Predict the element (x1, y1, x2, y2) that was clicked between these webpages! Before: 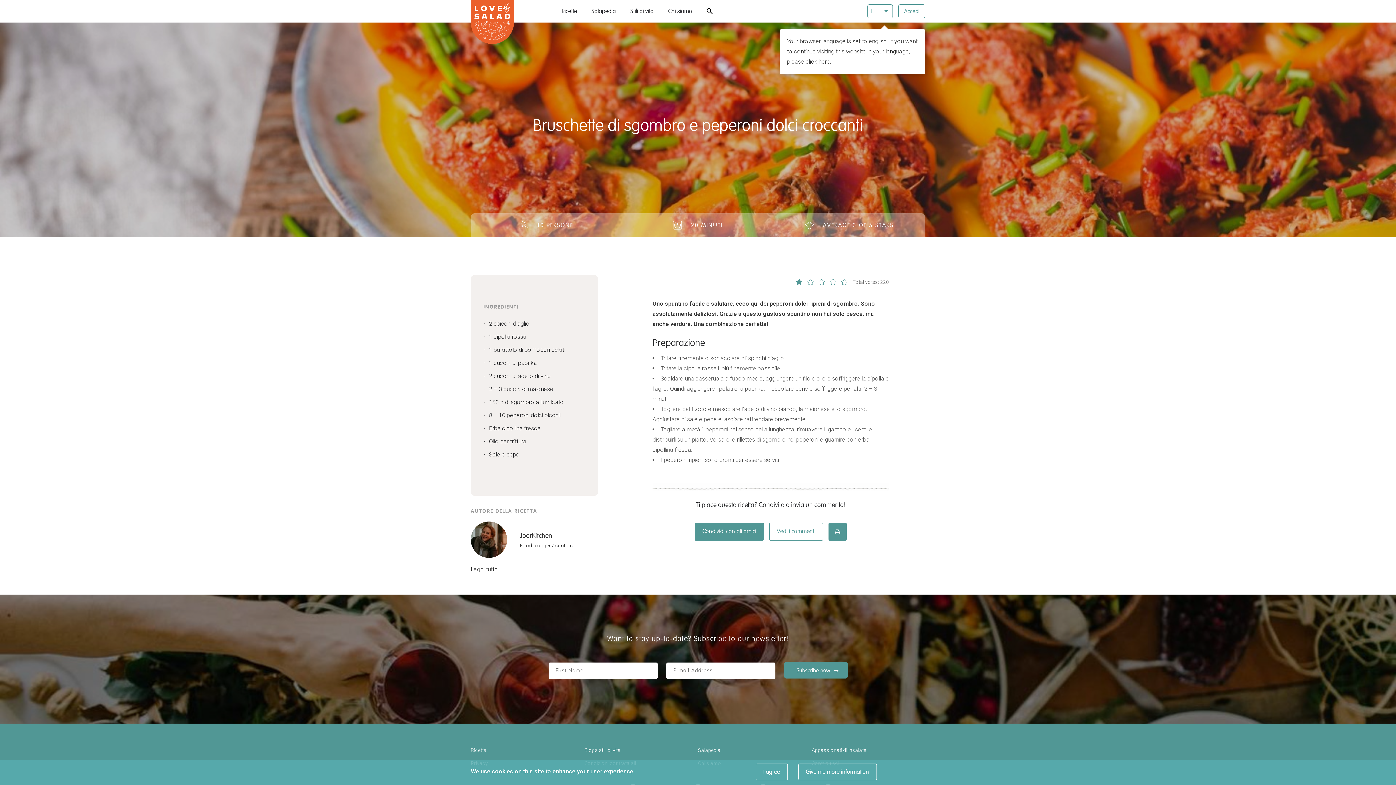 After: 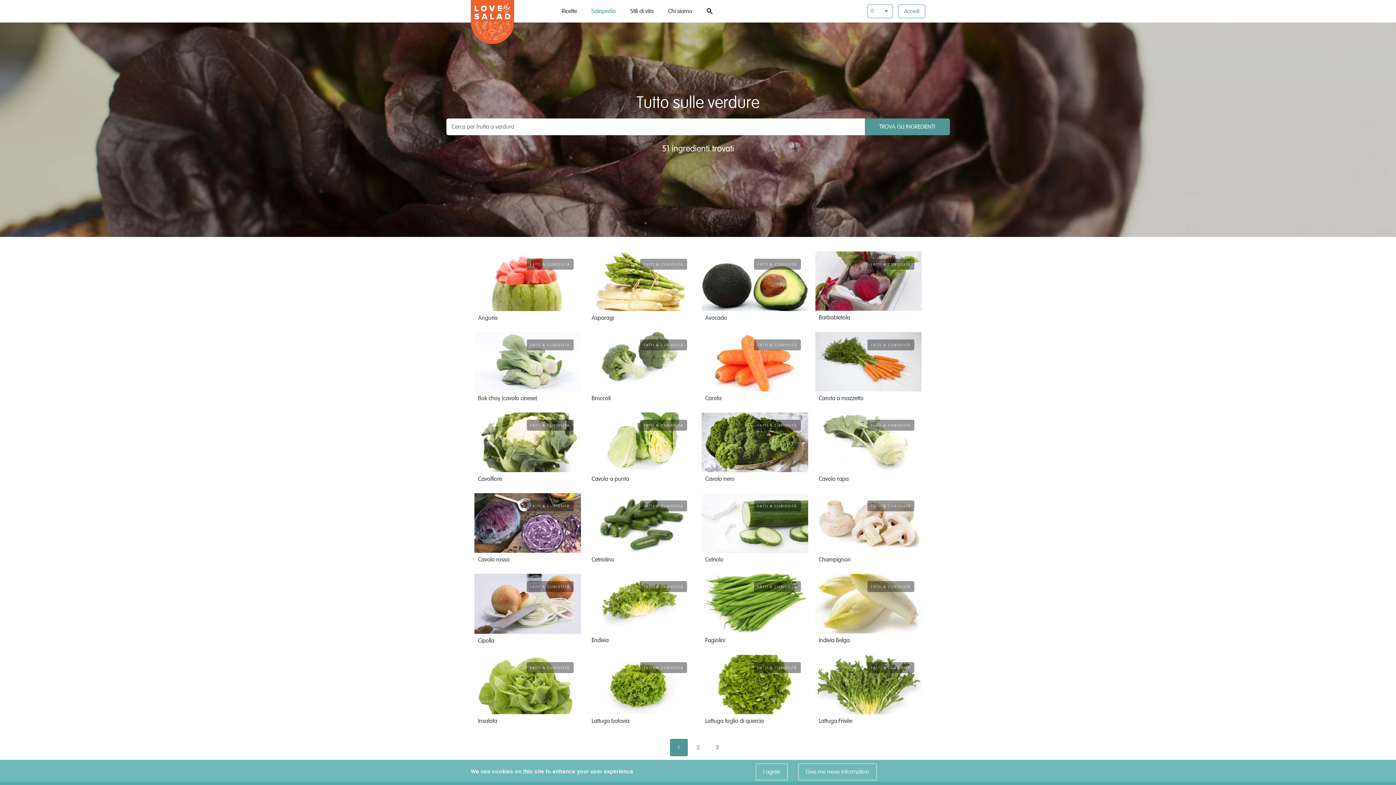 Action: label: Salapedia bbox: (591, 0, 616, 22)